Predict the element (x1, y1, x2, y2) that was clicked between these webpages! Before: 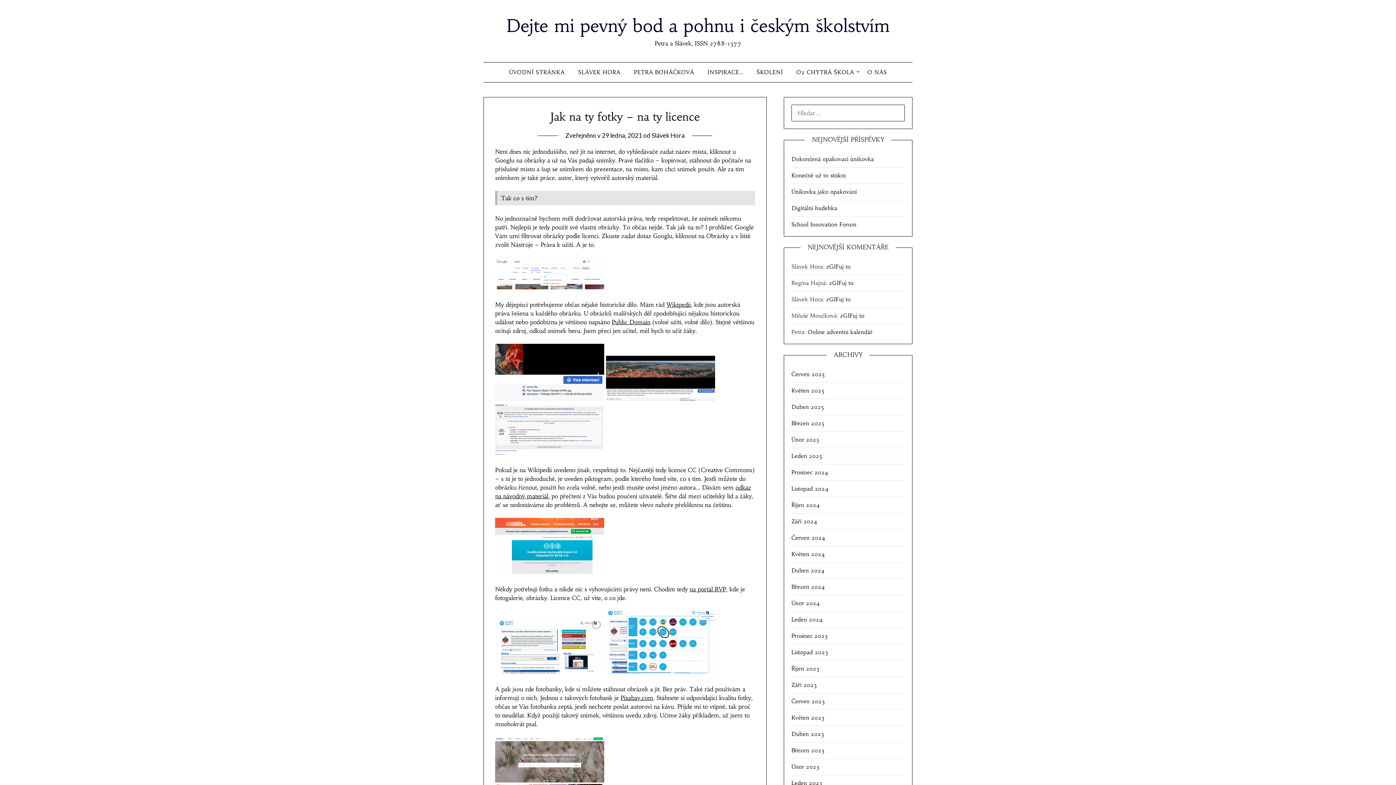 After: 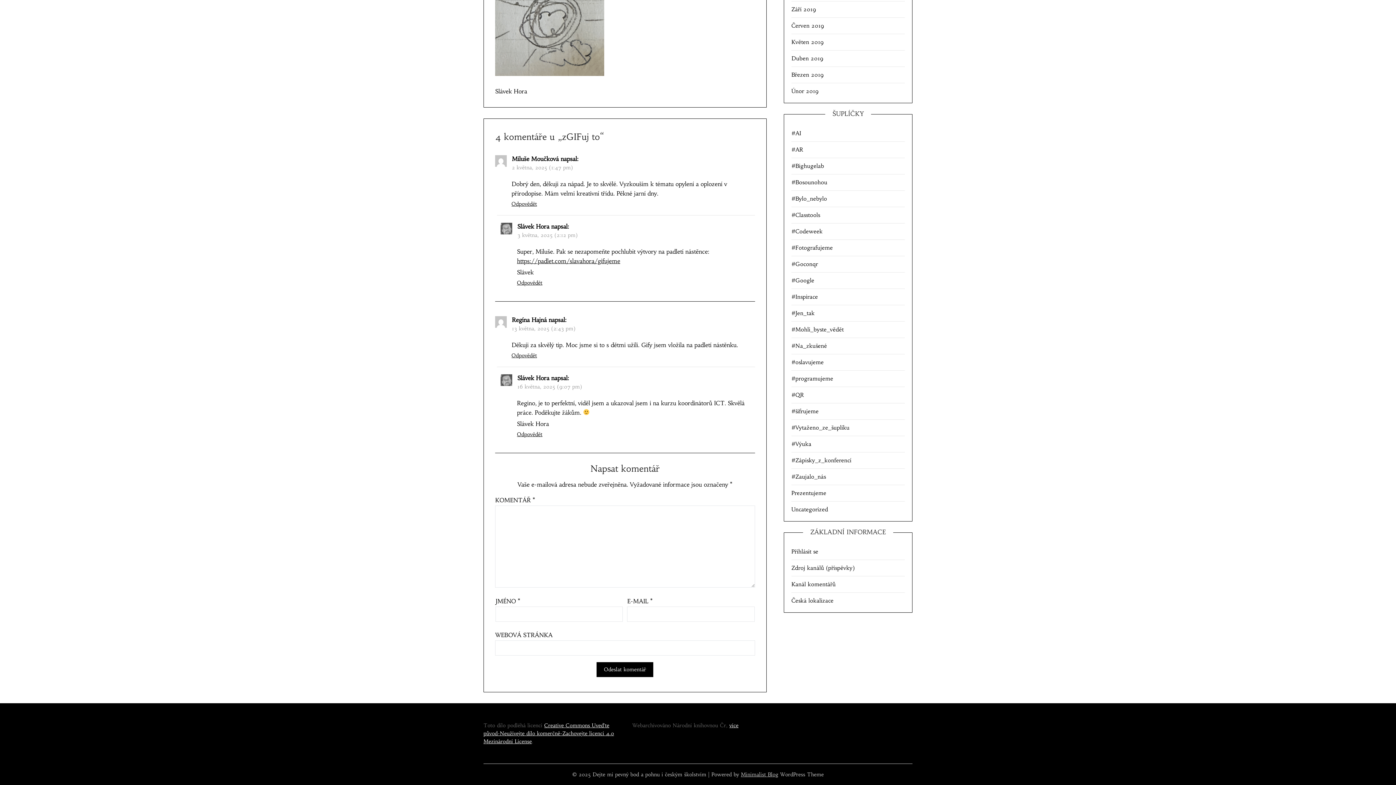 Action: label: zGIFuj to bbox: (840, 312, 864, 319)